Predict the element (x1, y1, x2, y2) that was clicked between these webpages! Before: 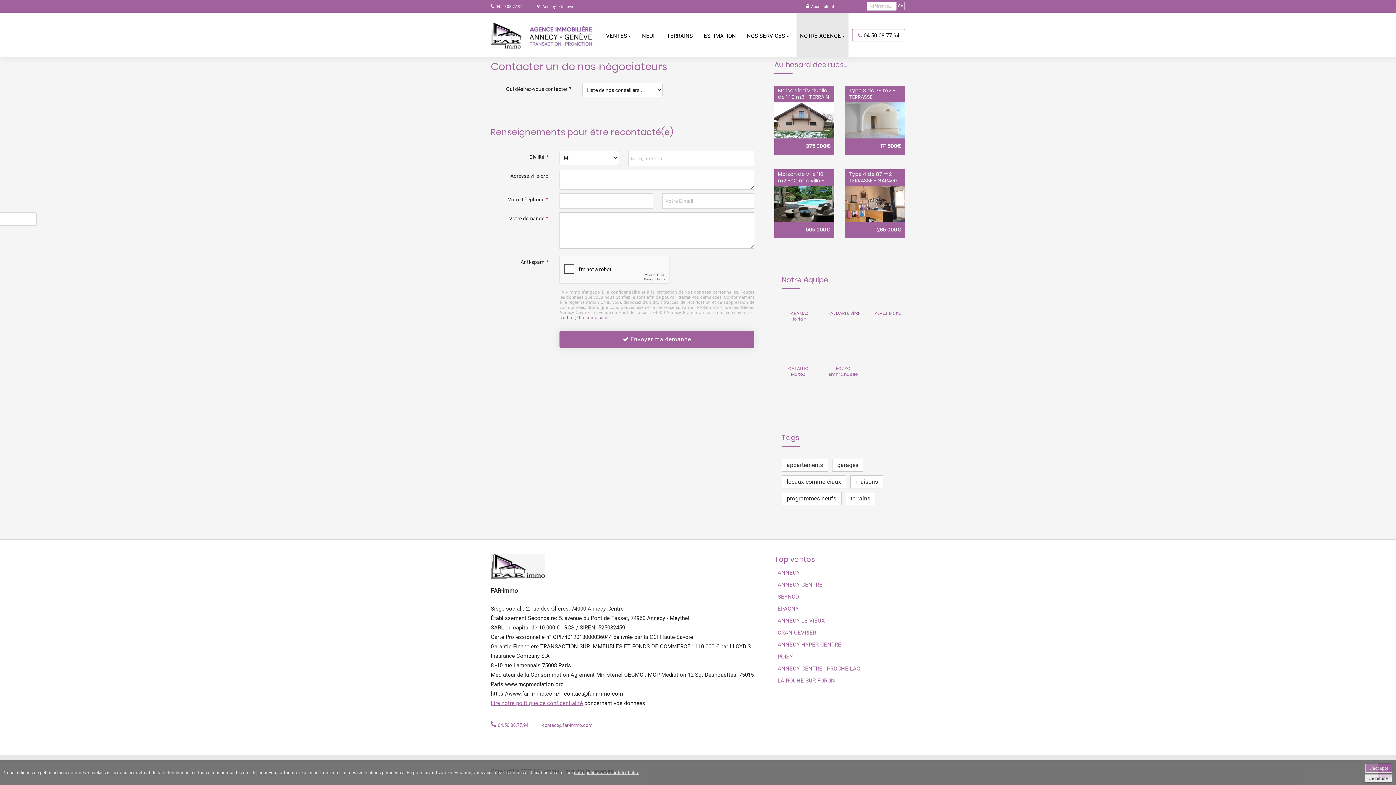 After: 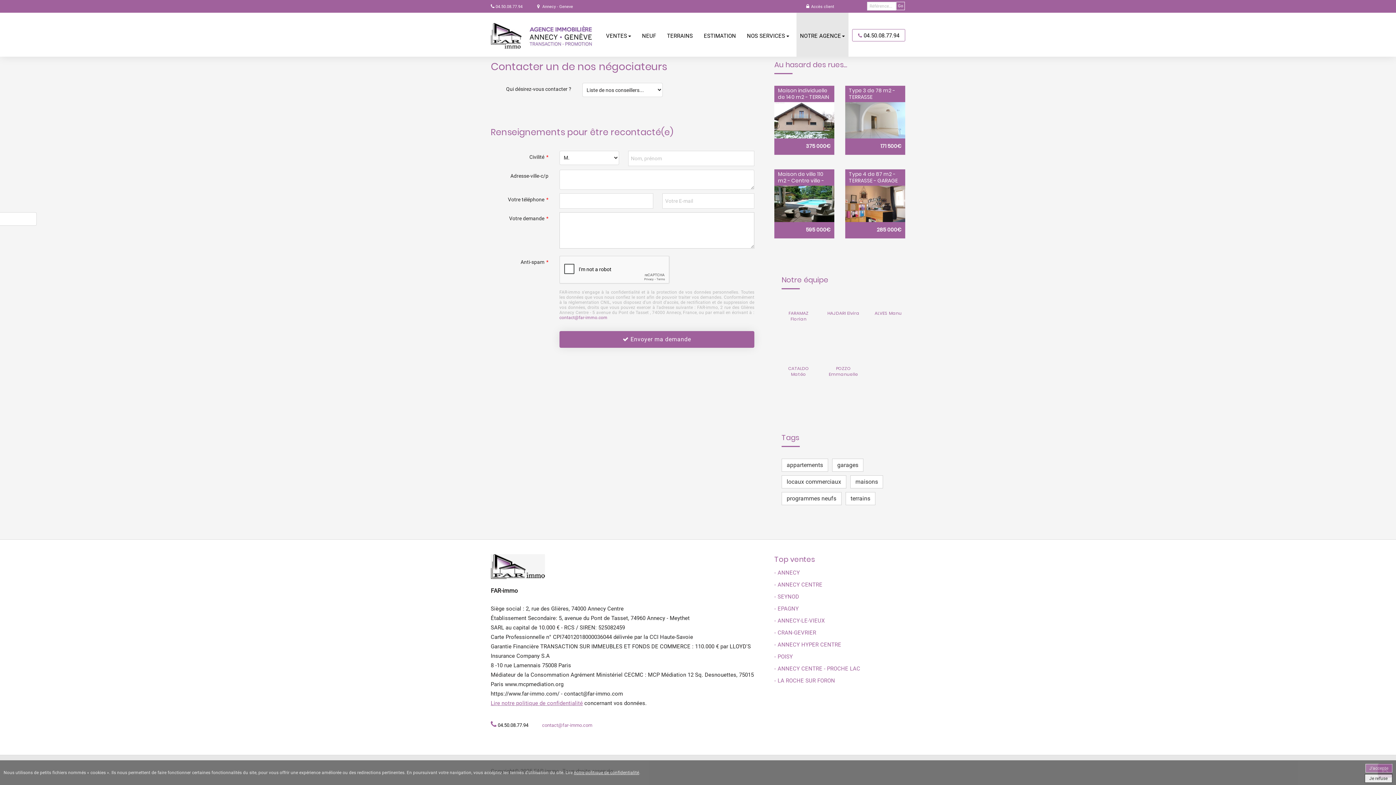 Action: bbox: (490, 722, 528, 728) label:  04.50.08.77.94